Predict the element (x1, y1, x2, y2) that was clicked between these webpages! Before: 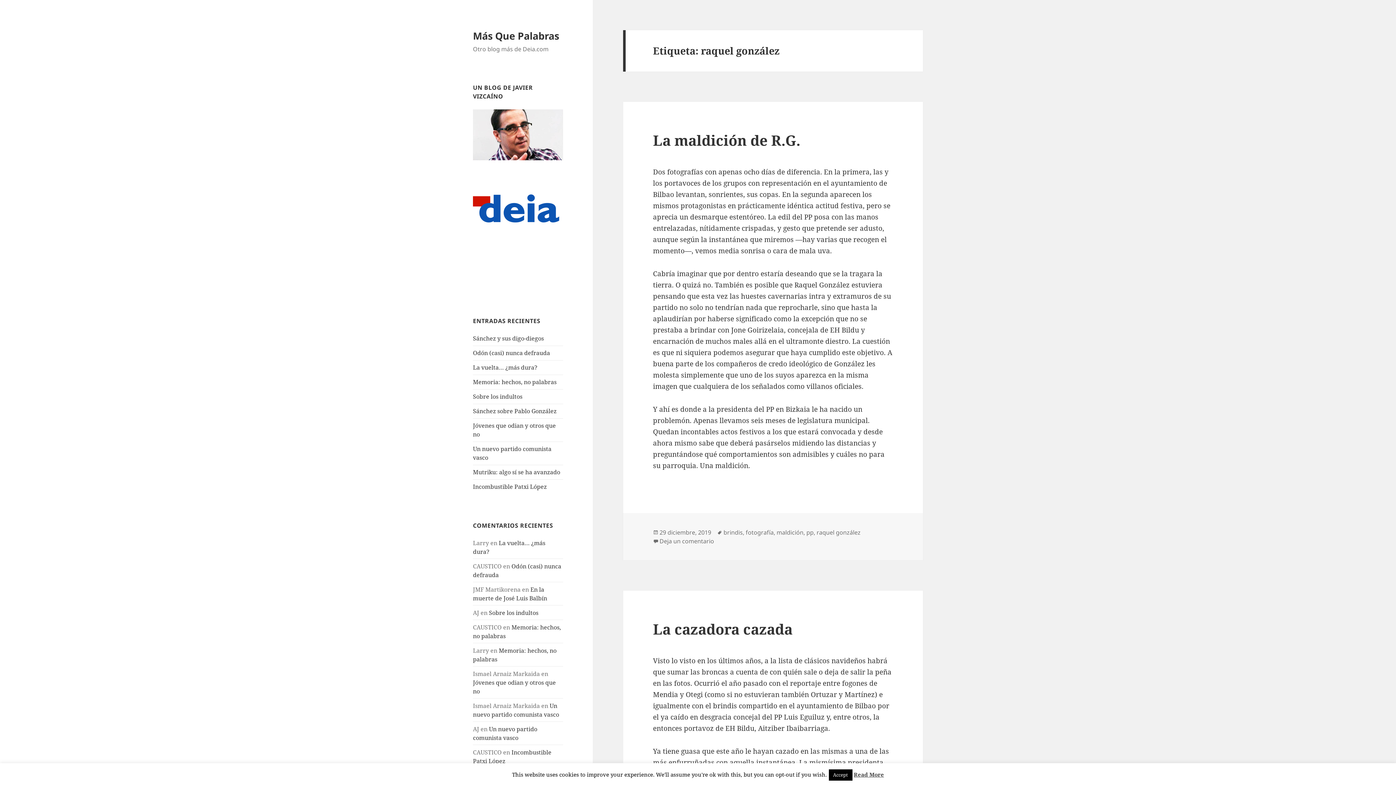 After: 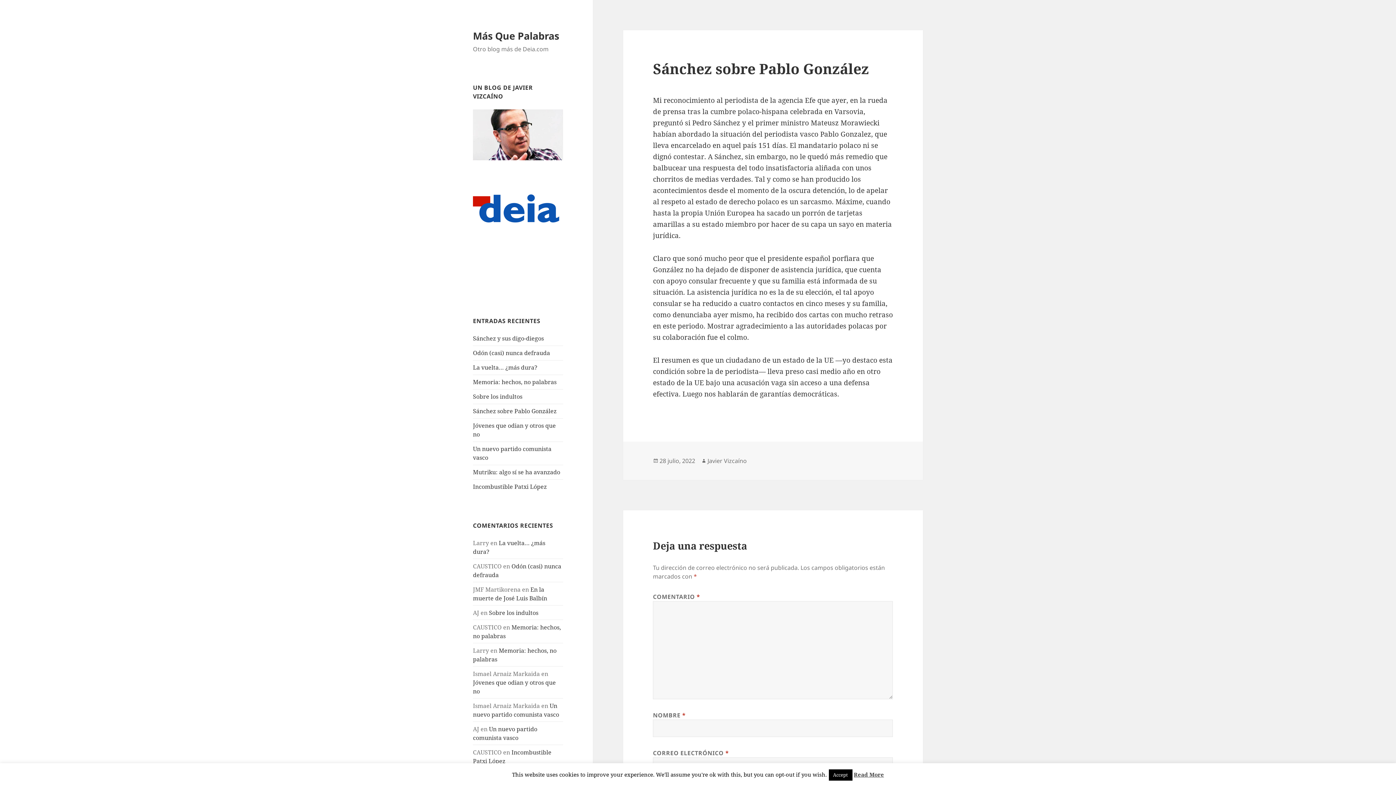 Action: bbox: (473, 407, 556, 415) label: Sánchez sobre Pablo González